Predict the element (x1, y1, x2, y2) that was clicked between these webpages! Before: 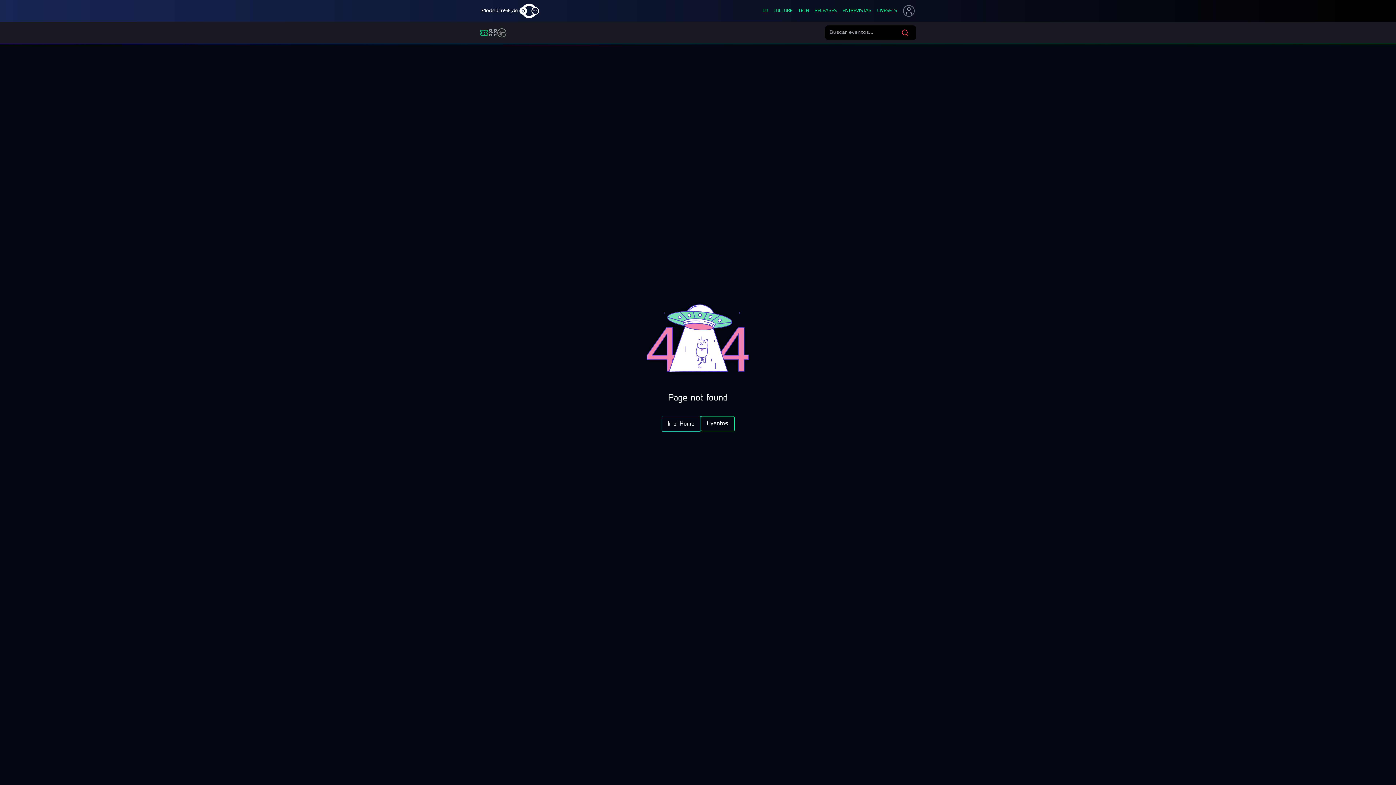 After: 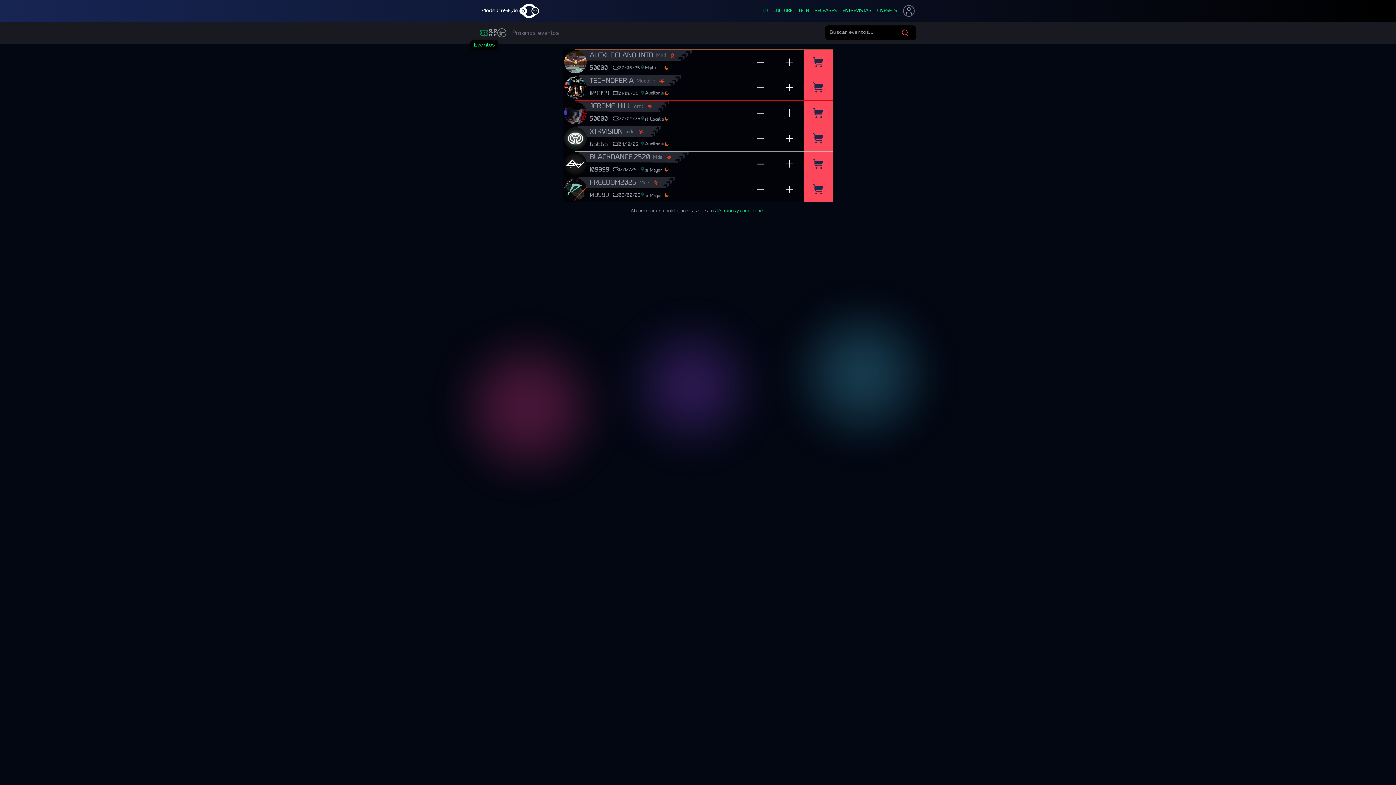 Action: label: Eventos bbox: (480, 28, 488, 37)